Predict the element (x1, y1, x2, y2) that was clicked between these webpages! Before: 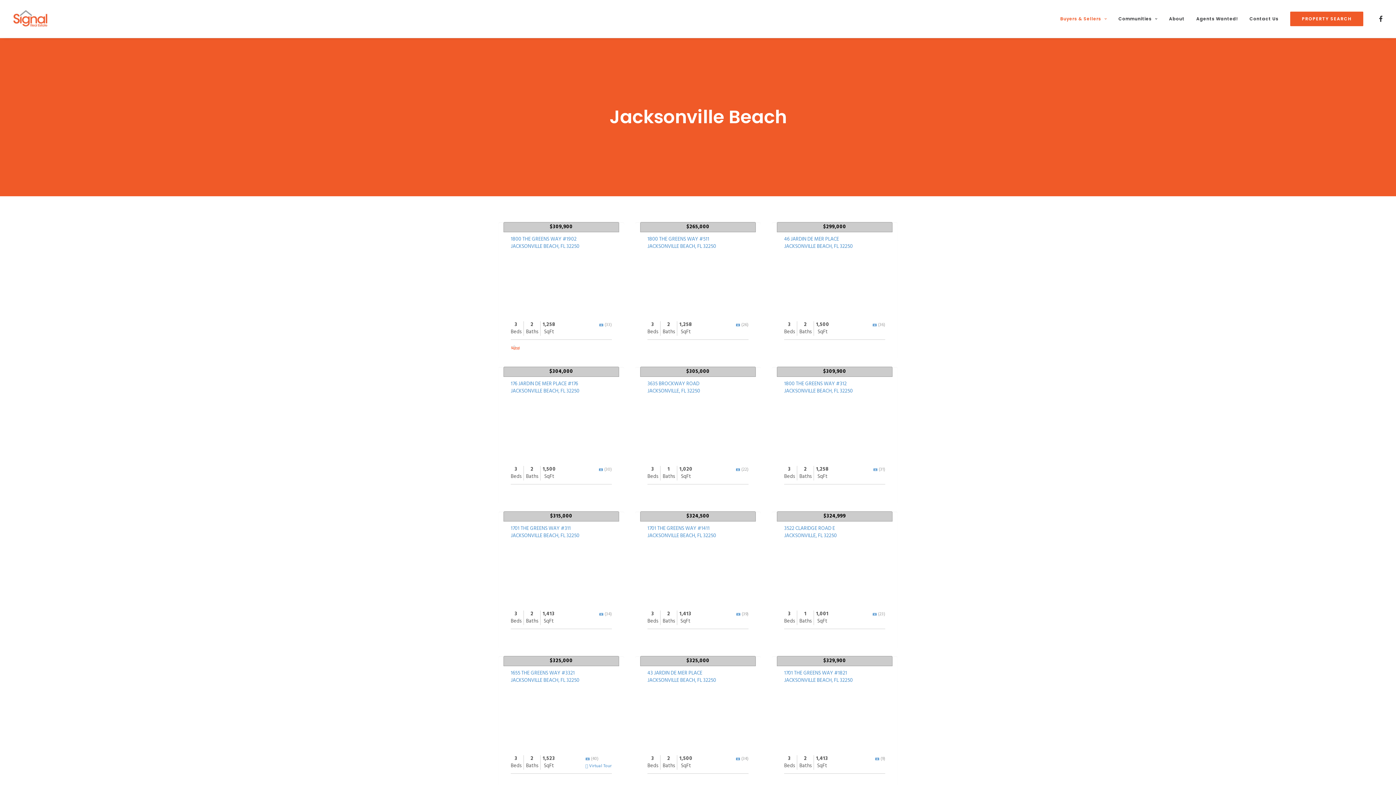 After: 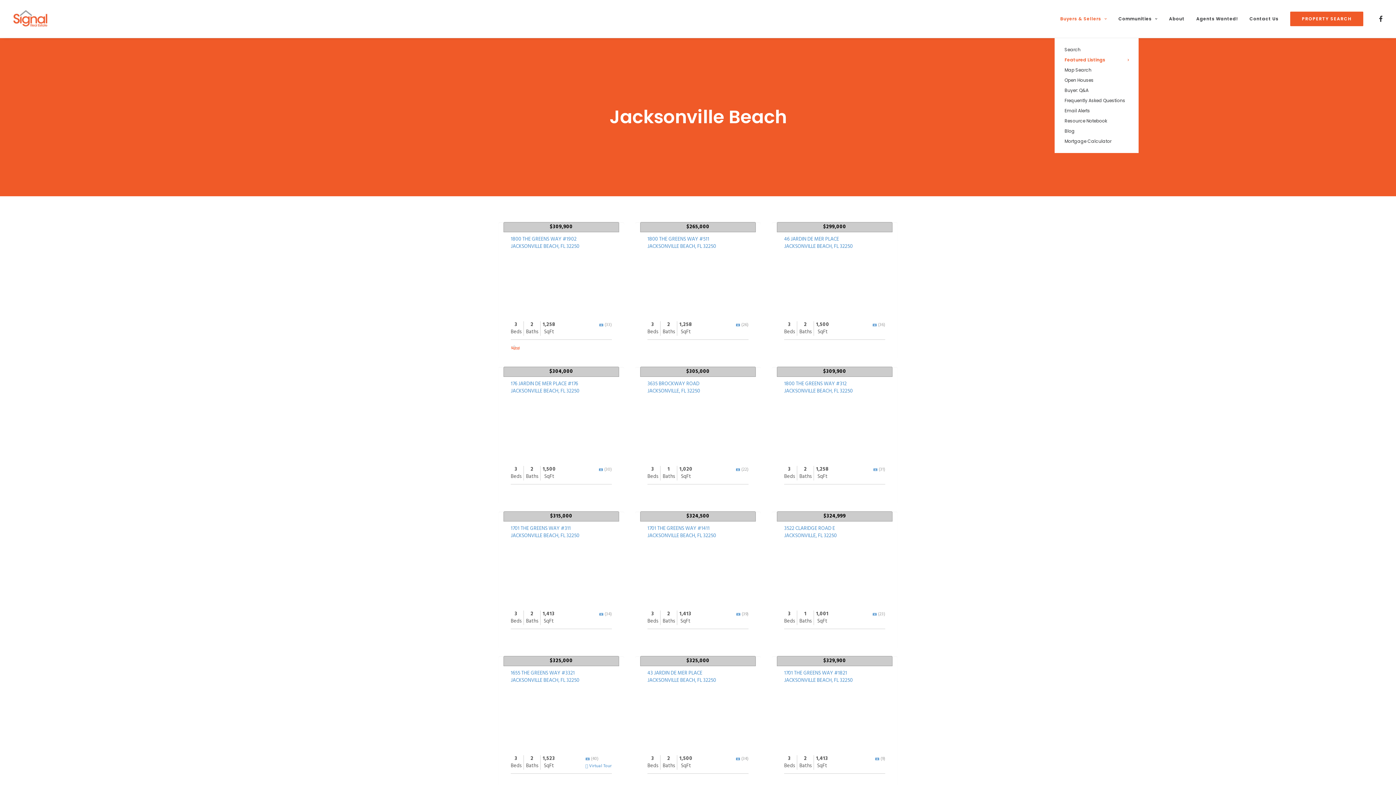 Action: bbox: (1055, 0, 1112, 37) label: Buyers & Sellers